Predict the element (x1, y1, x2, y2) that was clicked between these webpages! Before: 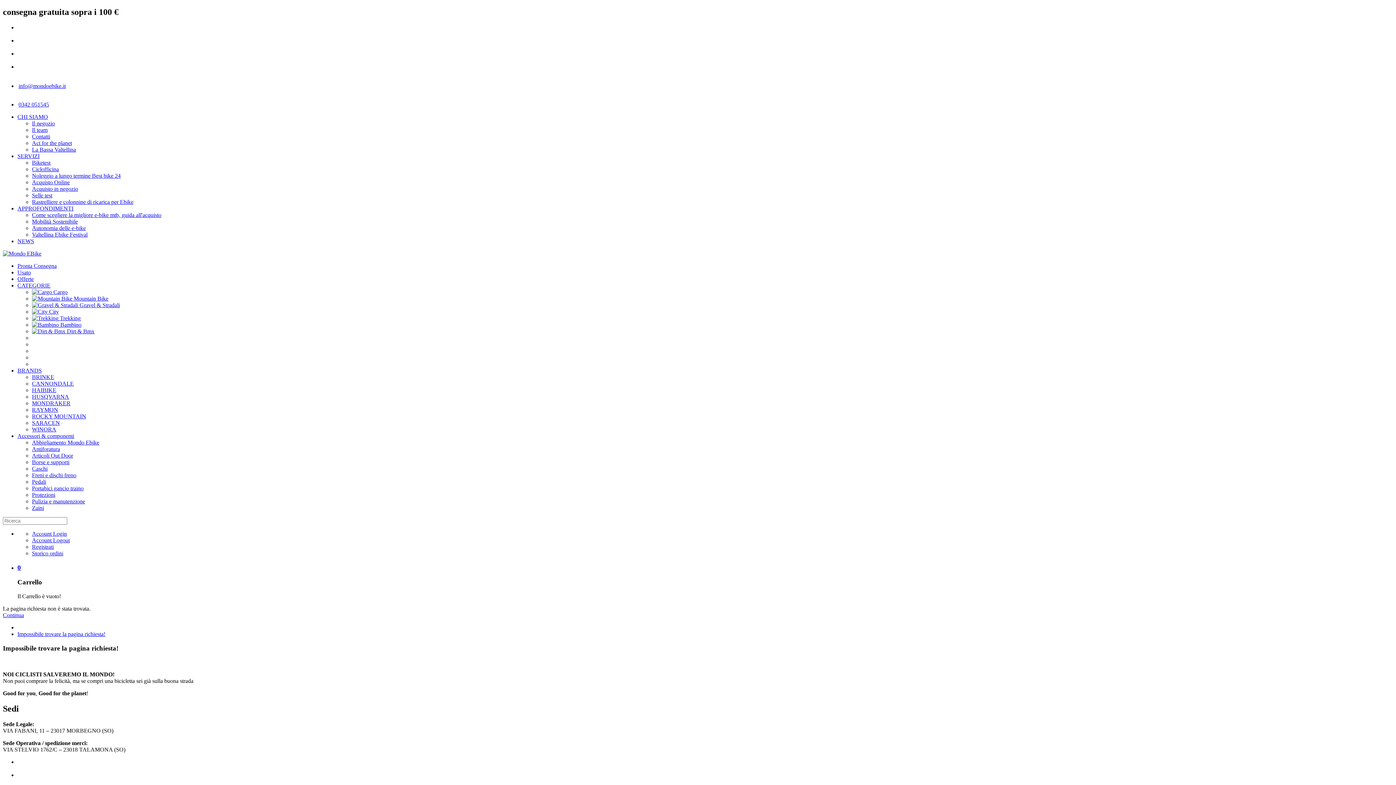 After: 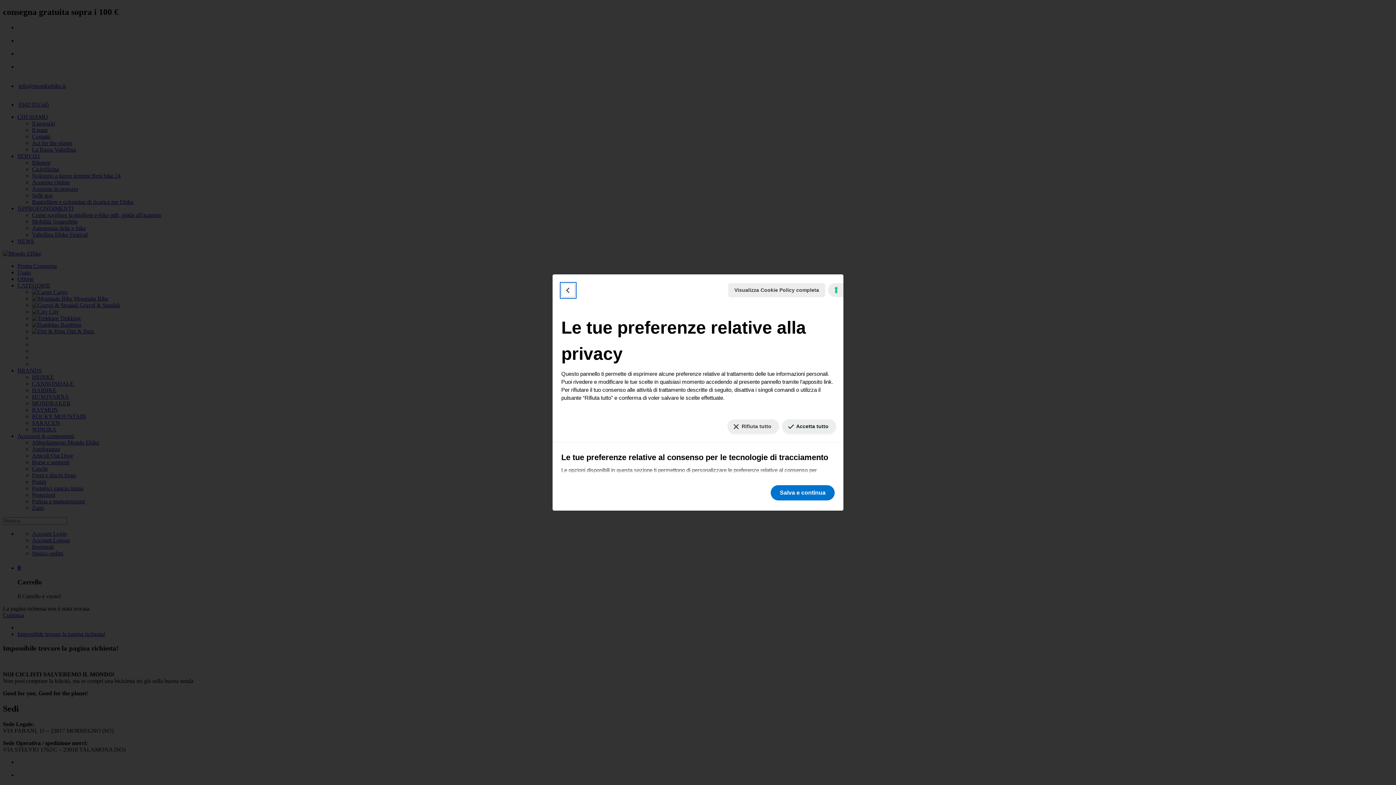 Action: bbox: (5, 777, 11, 779) label: Le tue preferenze relative al consenso per le tecnologie di tracciamento